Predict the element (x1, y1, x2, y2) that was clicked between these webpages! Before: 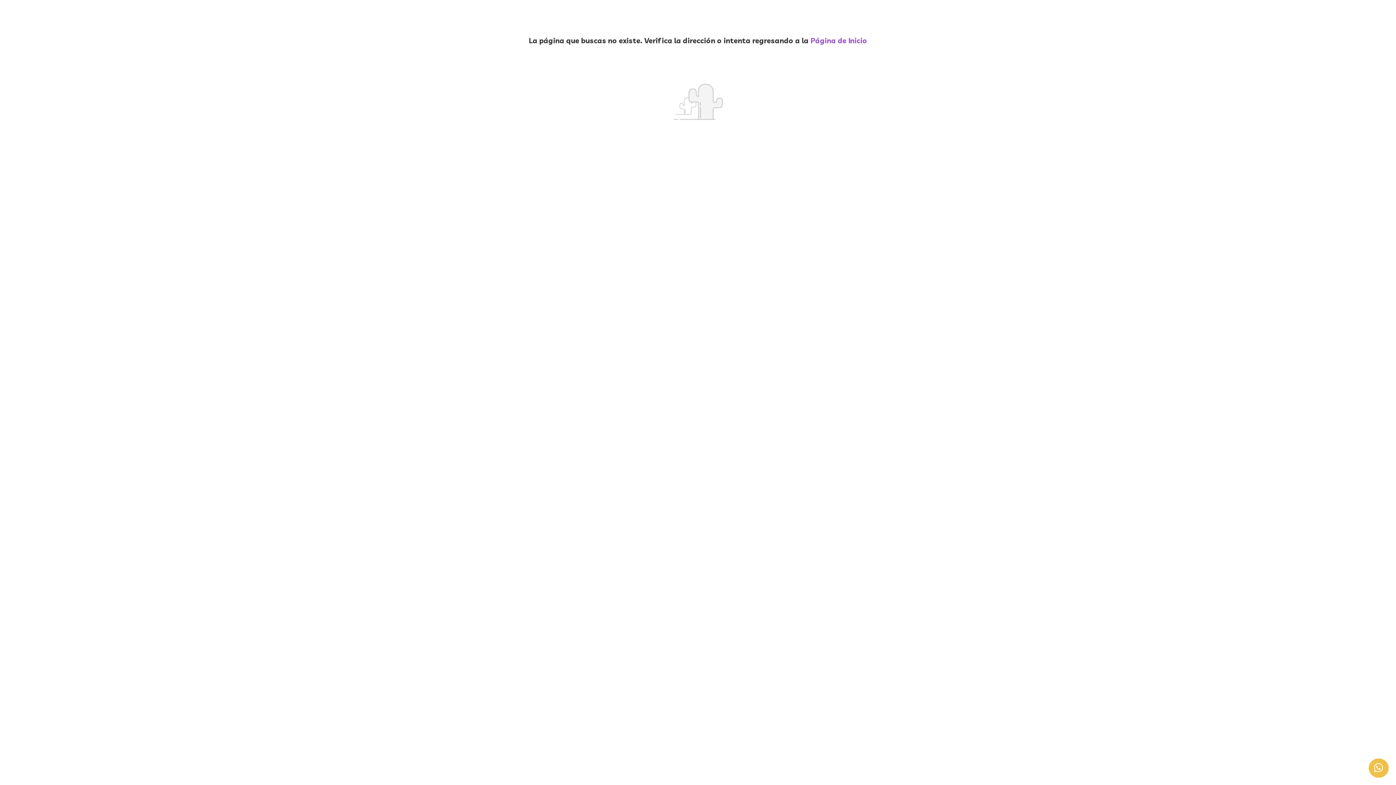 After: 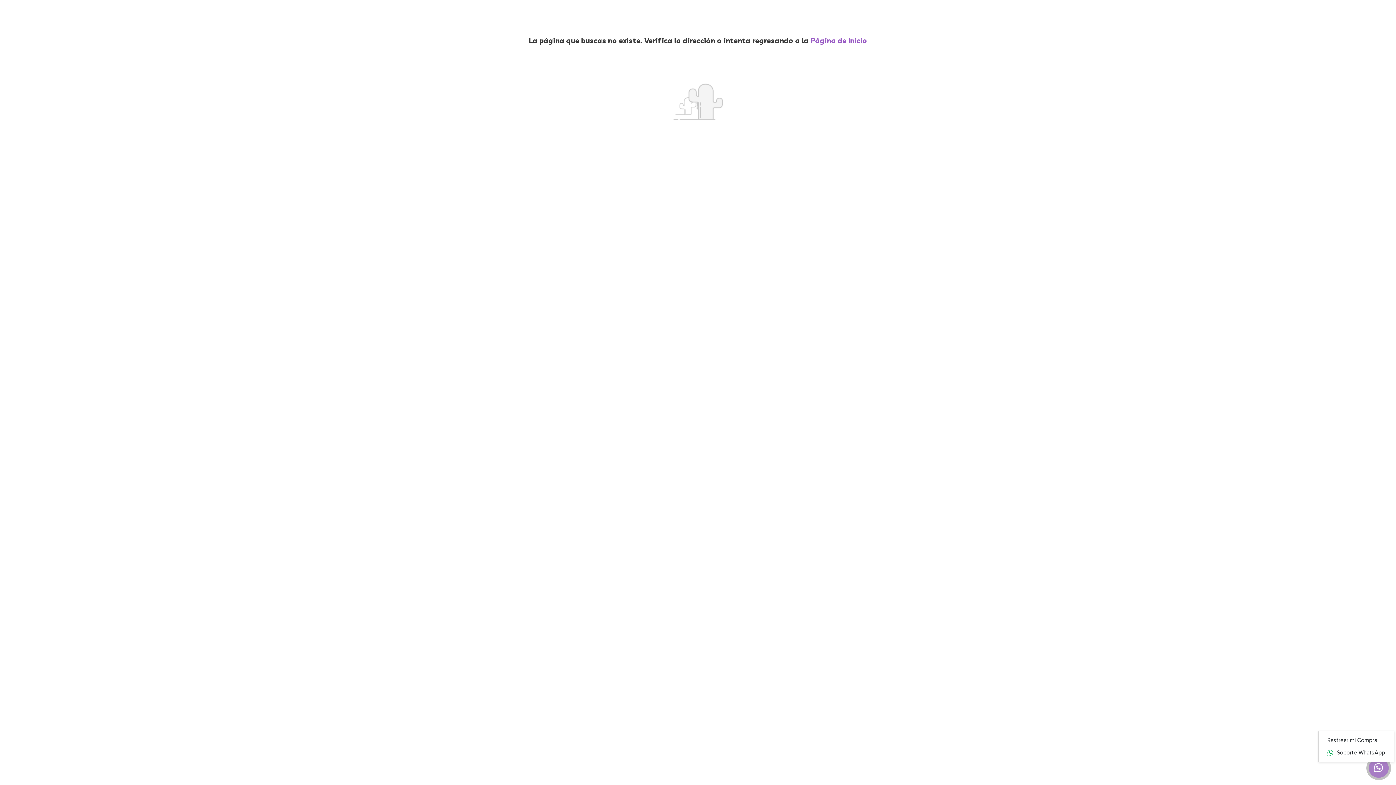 Action: bbox: (1369, 758, 1389, 778)